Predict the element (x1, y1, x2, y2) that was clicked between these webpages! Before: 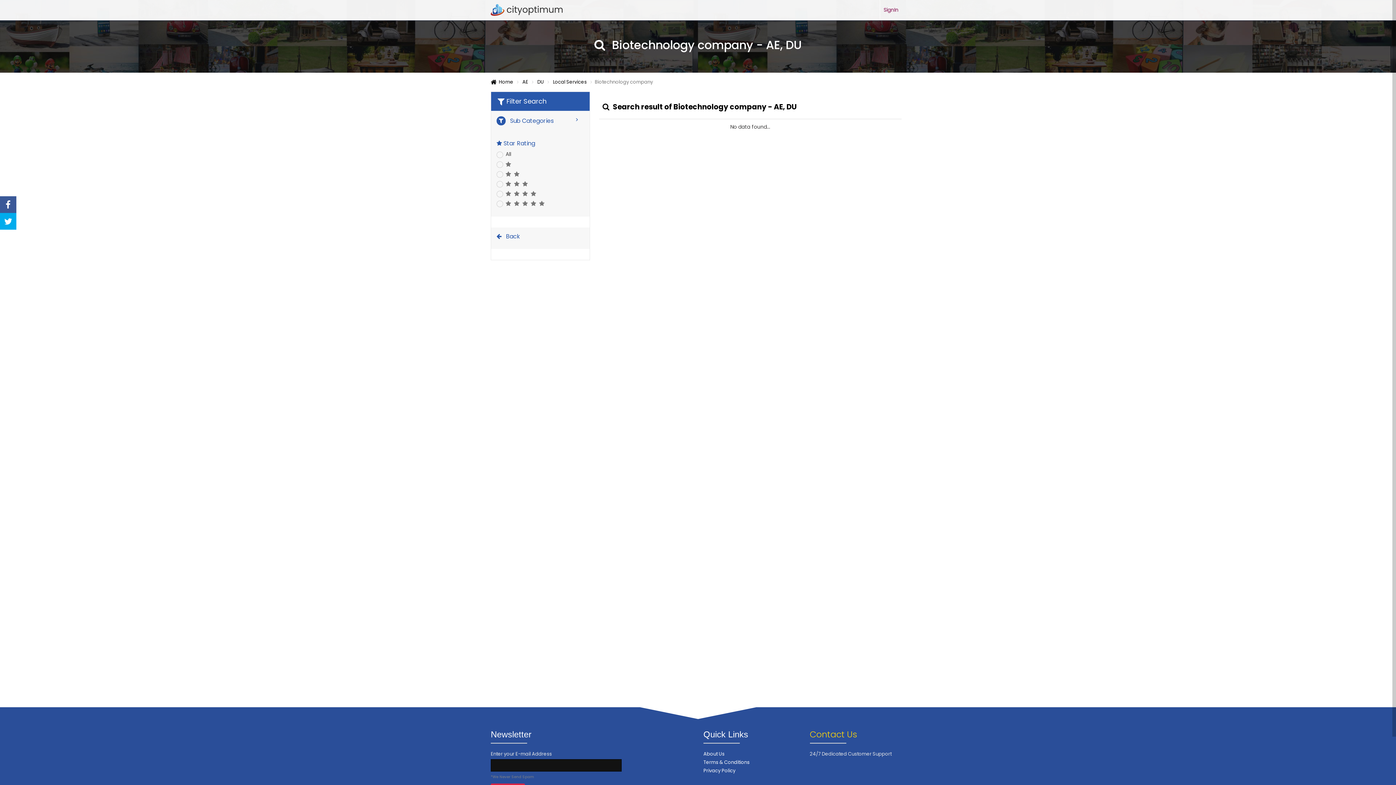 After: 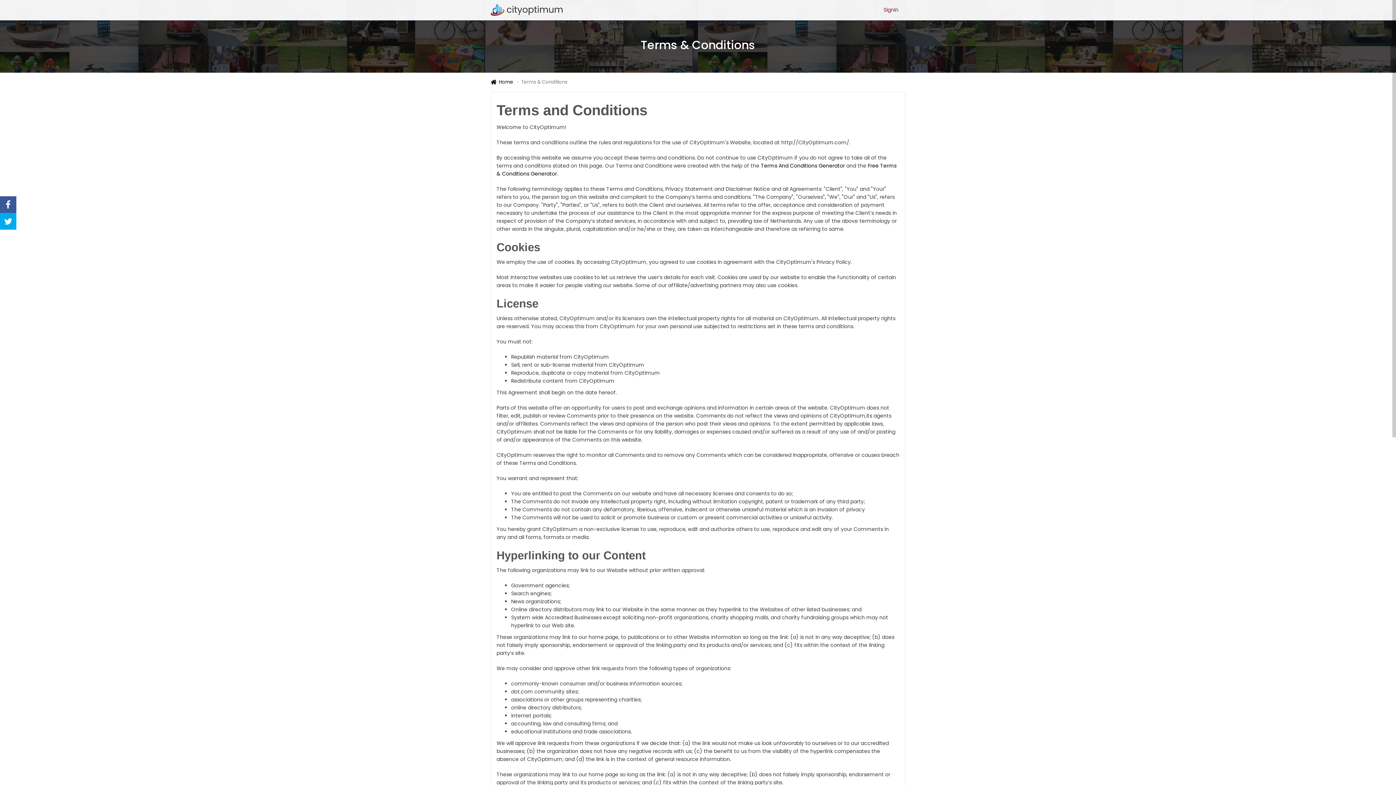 Action: label: Terms & Conditions bbox: (703, 759, 749, 766)